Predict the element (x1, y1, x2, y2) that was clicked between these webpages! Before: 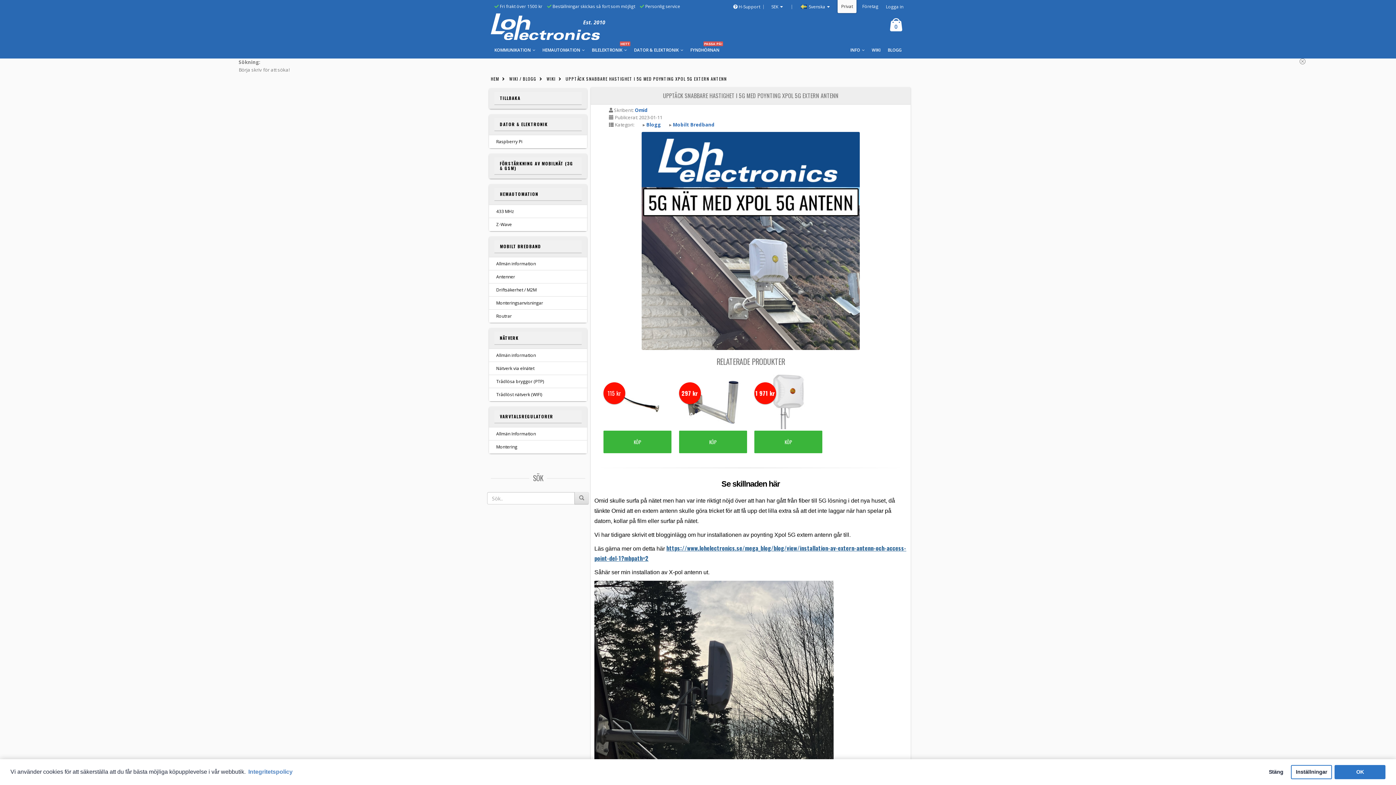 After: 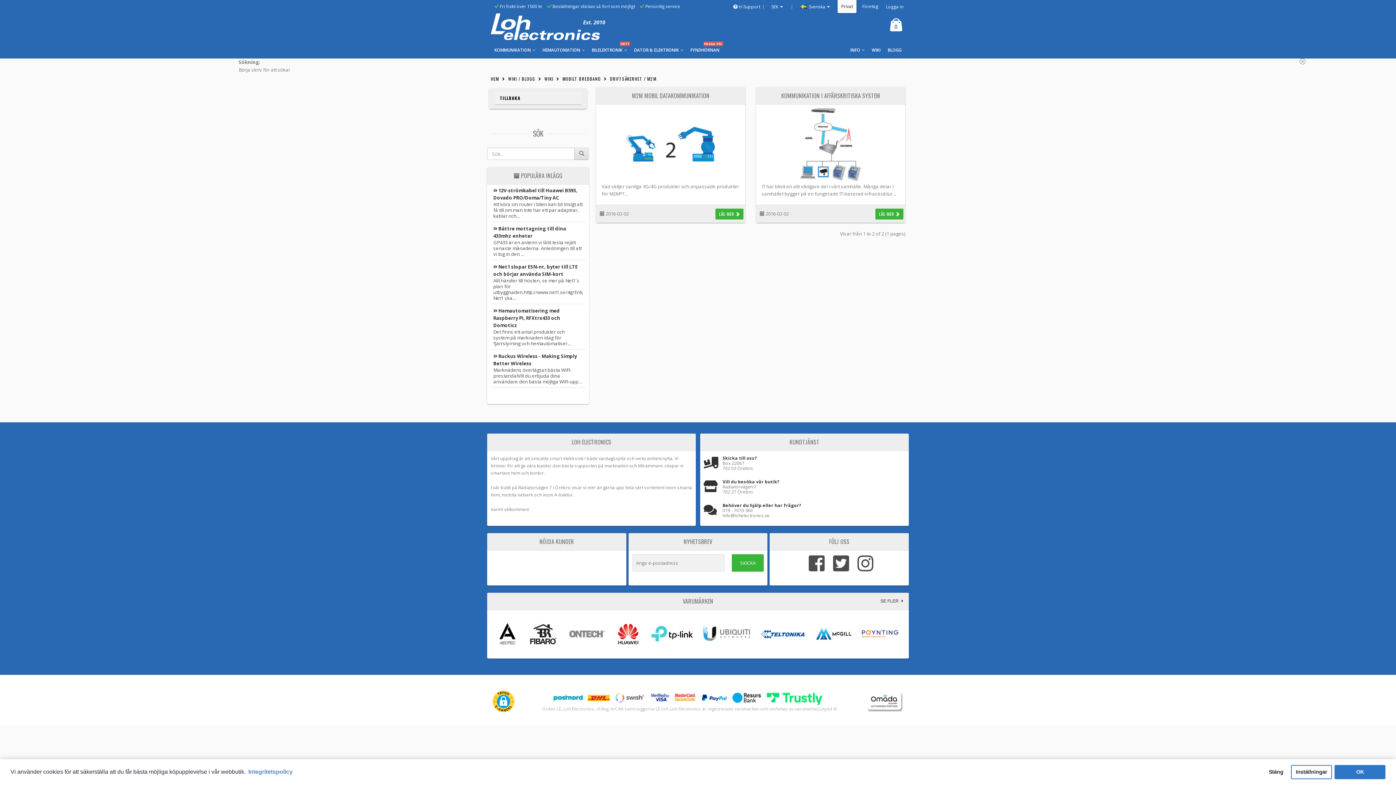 Action: label: Driftsäkerhet / M2M bbox: (489, 283, 587, 296)